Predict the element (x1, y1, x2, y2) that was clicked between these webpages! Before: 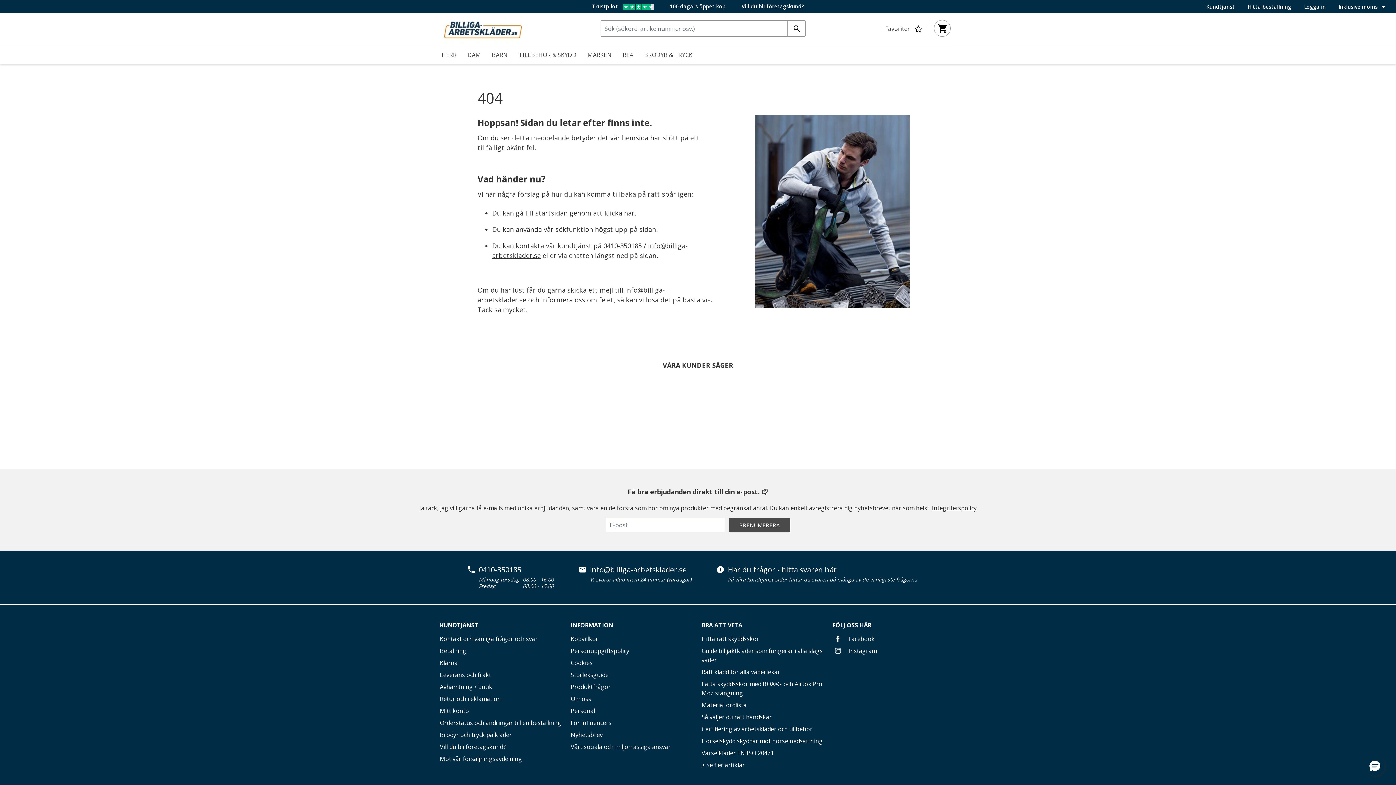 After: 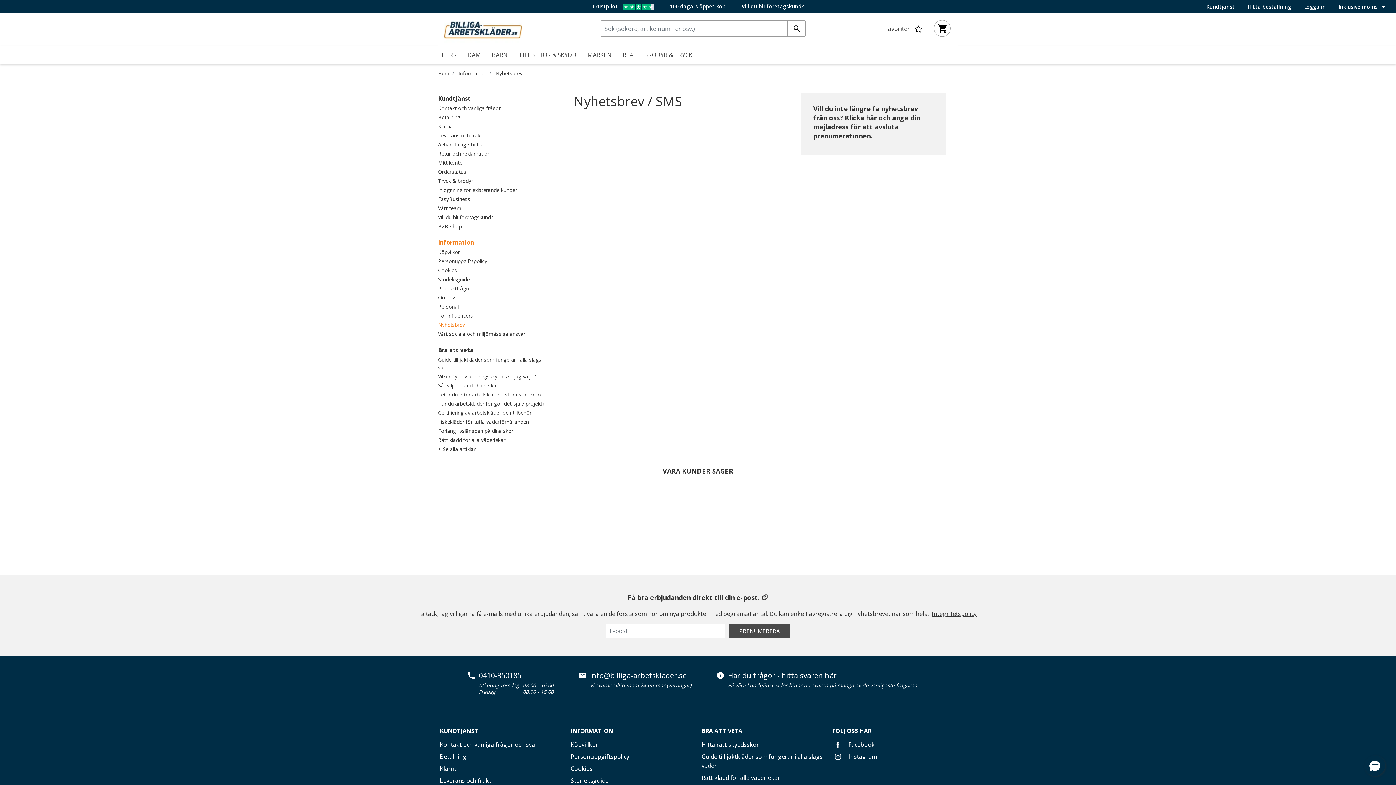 Action: label: Nyhetsbrev bbox: (570, 729, 694, 741)